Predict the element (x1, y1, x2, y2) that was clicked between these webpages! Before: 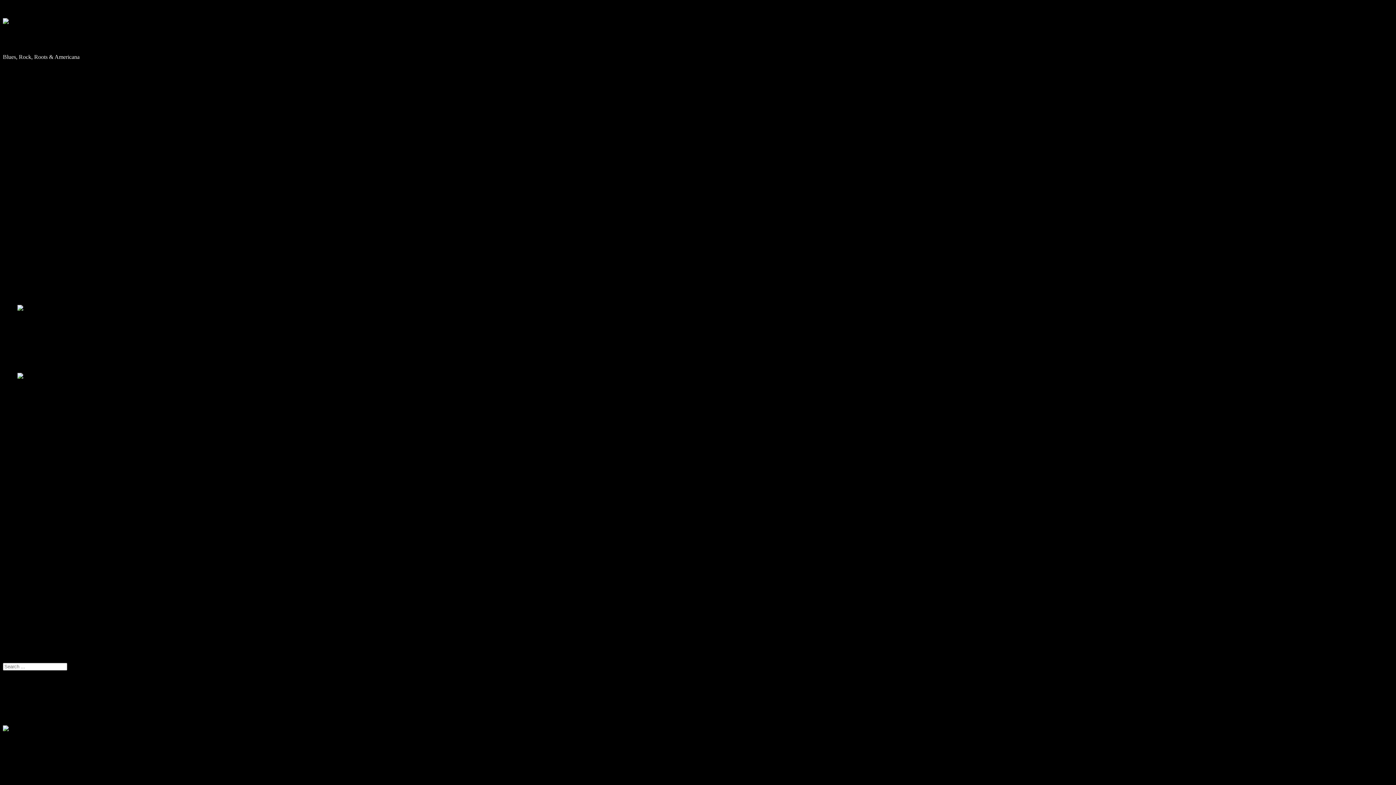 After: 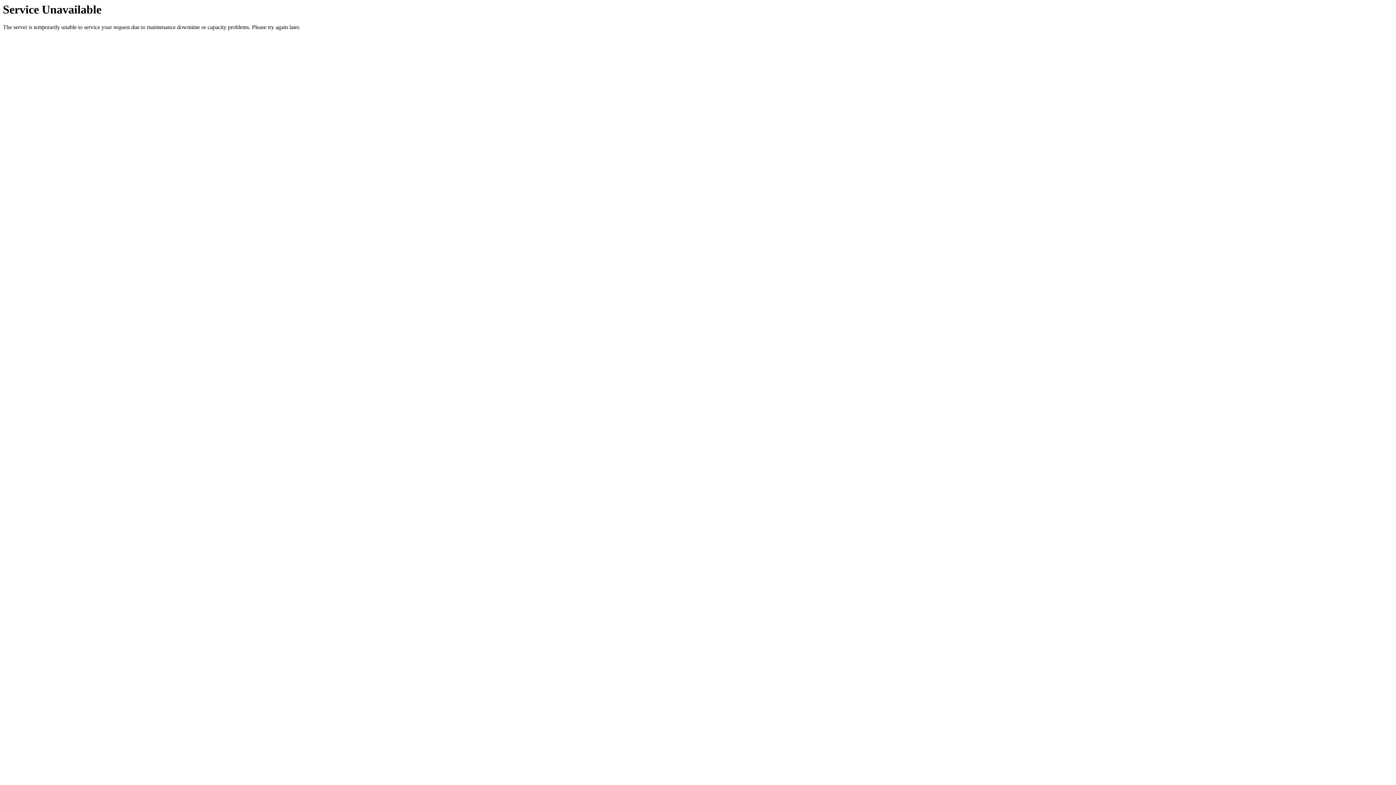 Action: bbox: (2, 32, 87, 45) label: Bluestown Music